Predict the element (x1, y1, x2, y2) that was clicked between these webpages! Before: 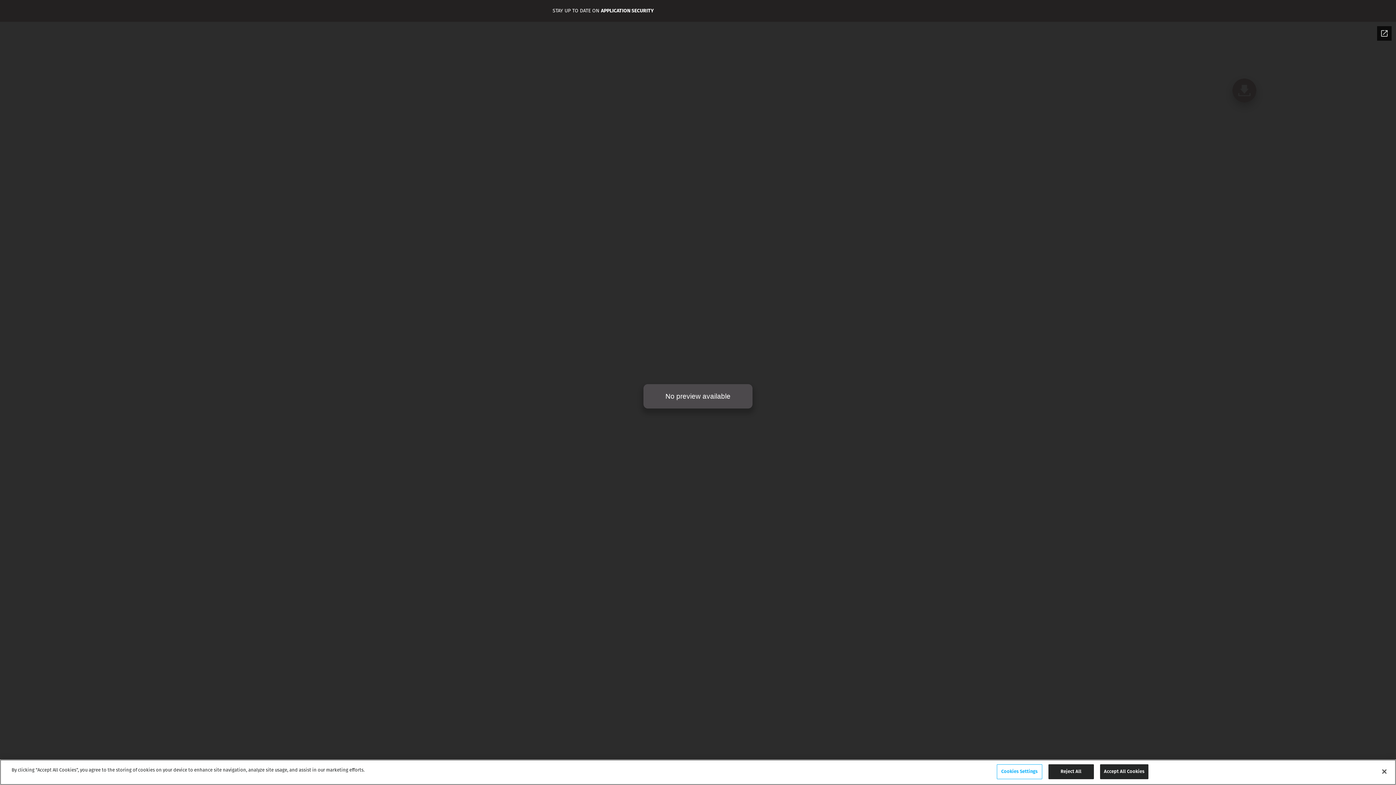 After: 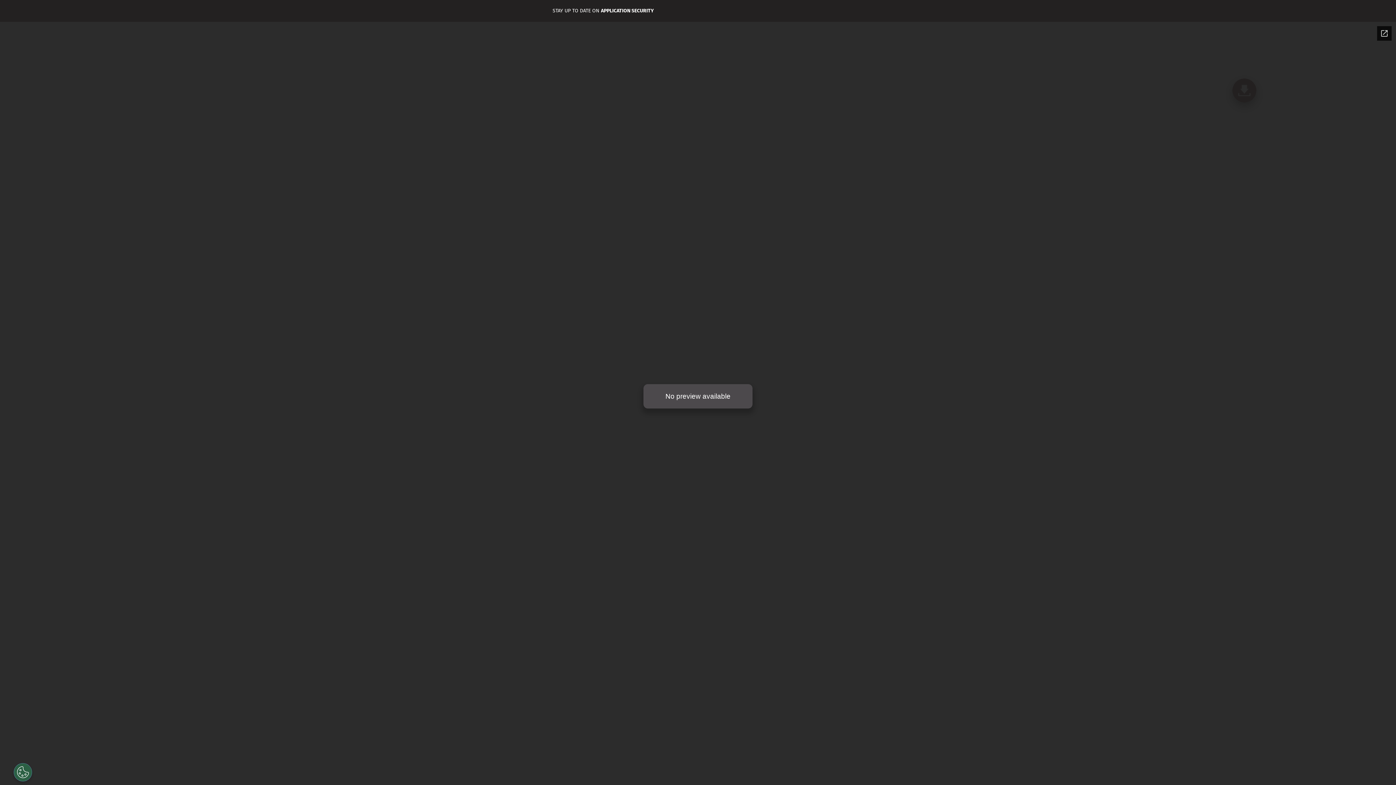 Action: bbox: (1048, 764, 1094, 779) label: Reject All